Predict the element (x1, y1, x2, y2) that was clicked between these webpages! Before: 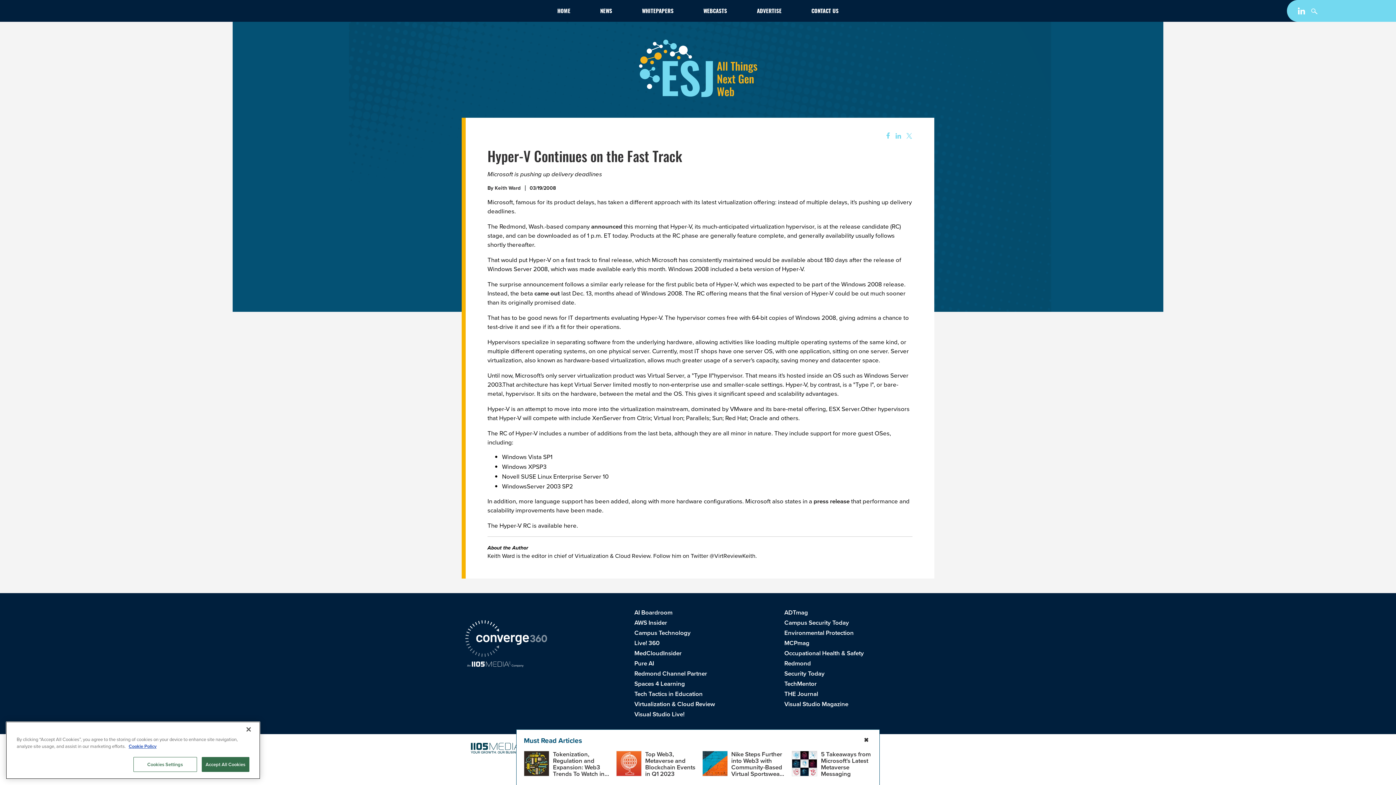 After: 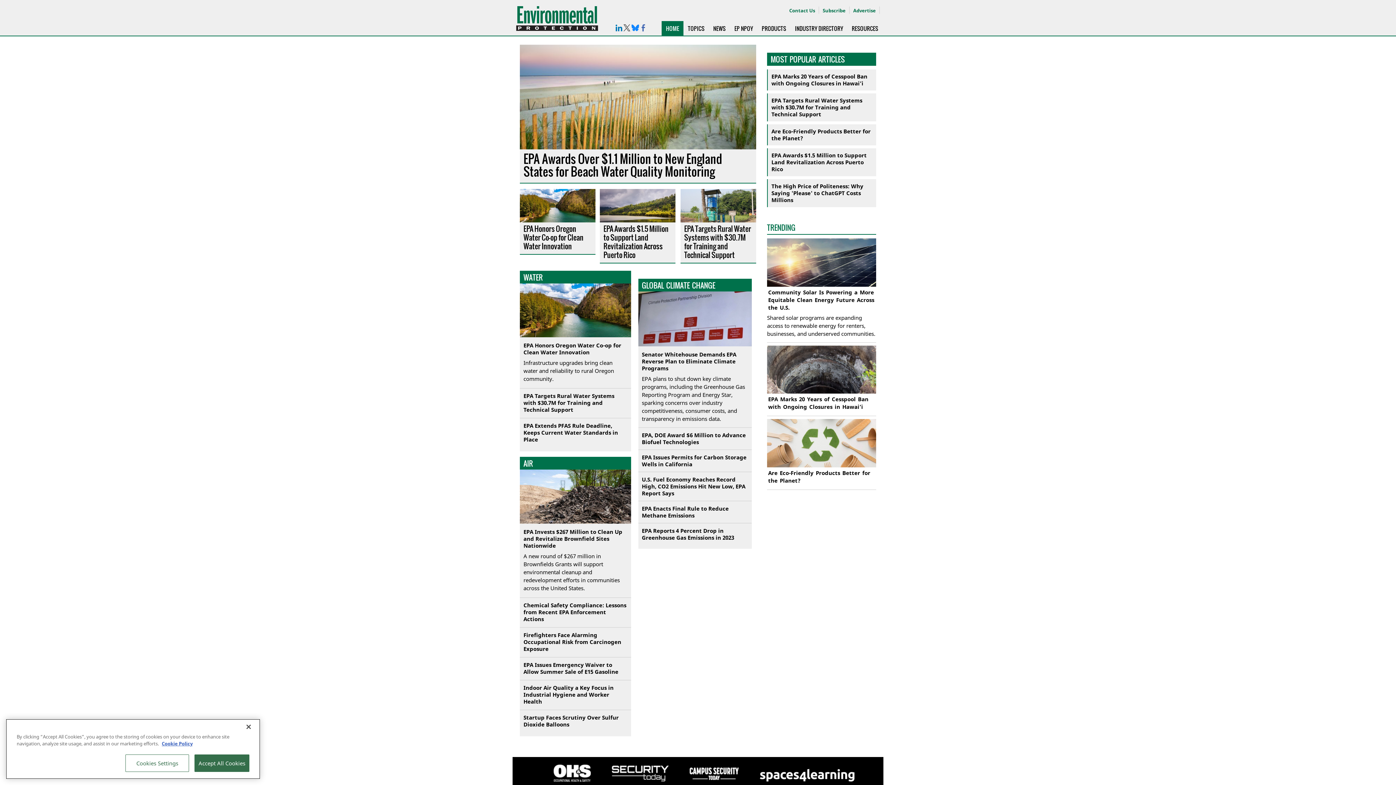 Action: label: Environmental Protection bbox: (784, 628, 854, 637)